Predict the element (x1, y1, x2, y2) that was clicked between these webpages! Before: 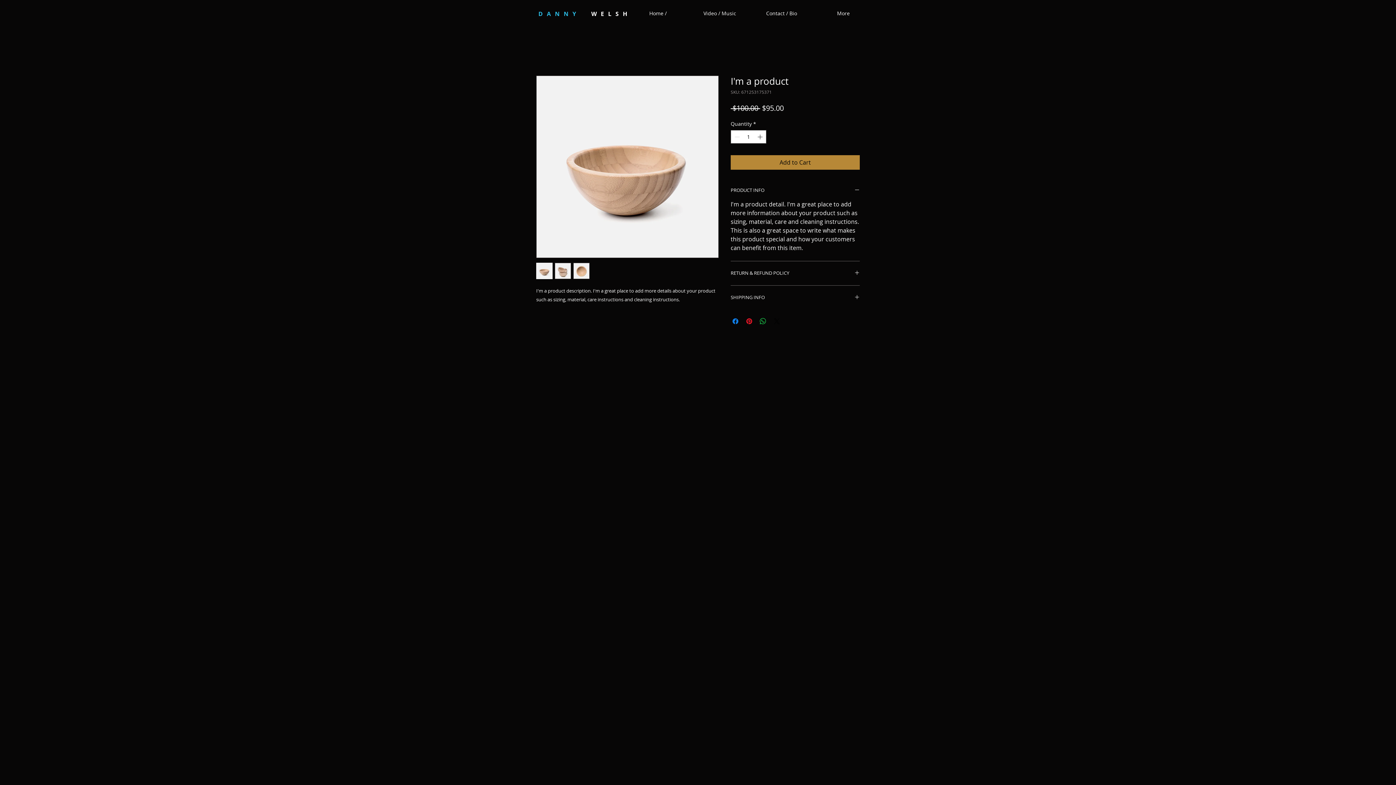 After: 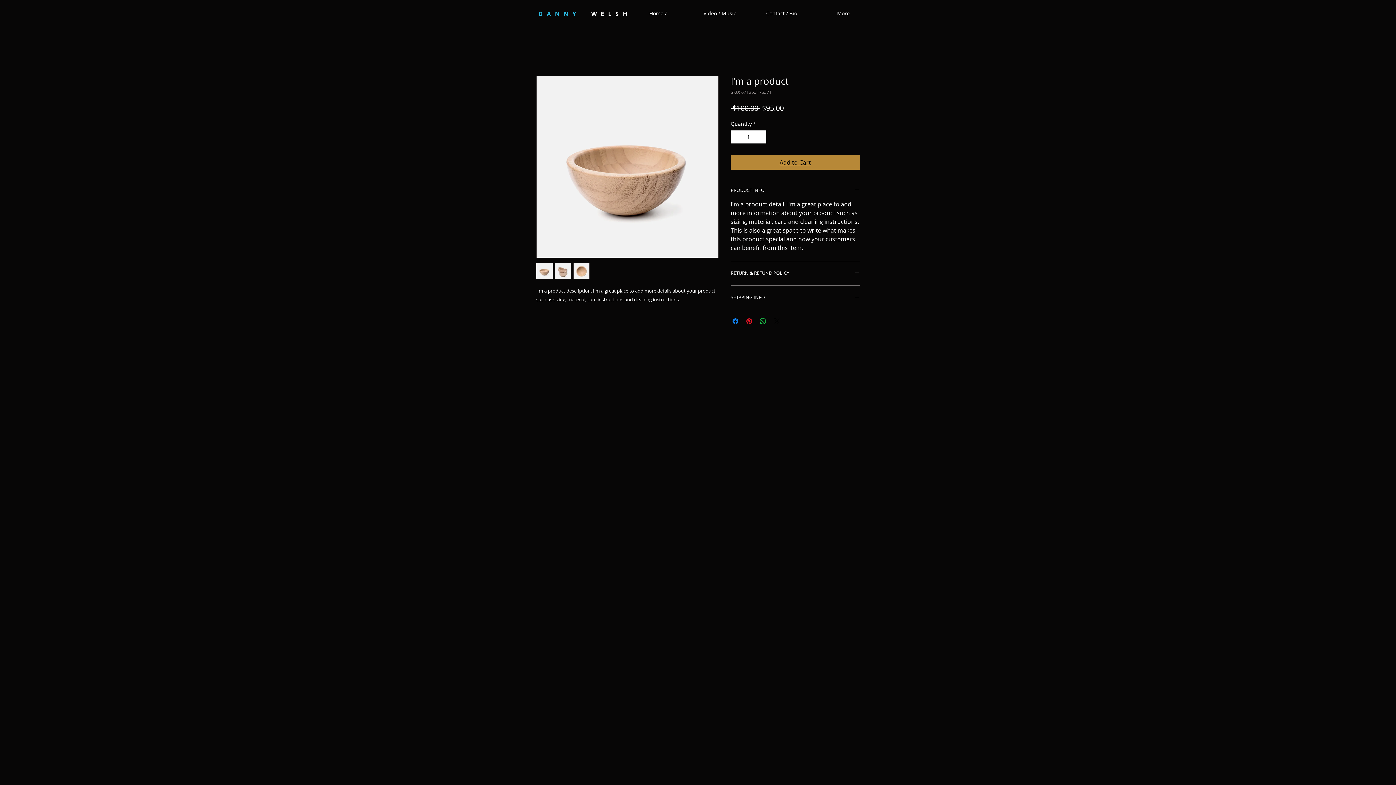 Action: bbox: (730, 155, 860, 169) label: Add to Cart